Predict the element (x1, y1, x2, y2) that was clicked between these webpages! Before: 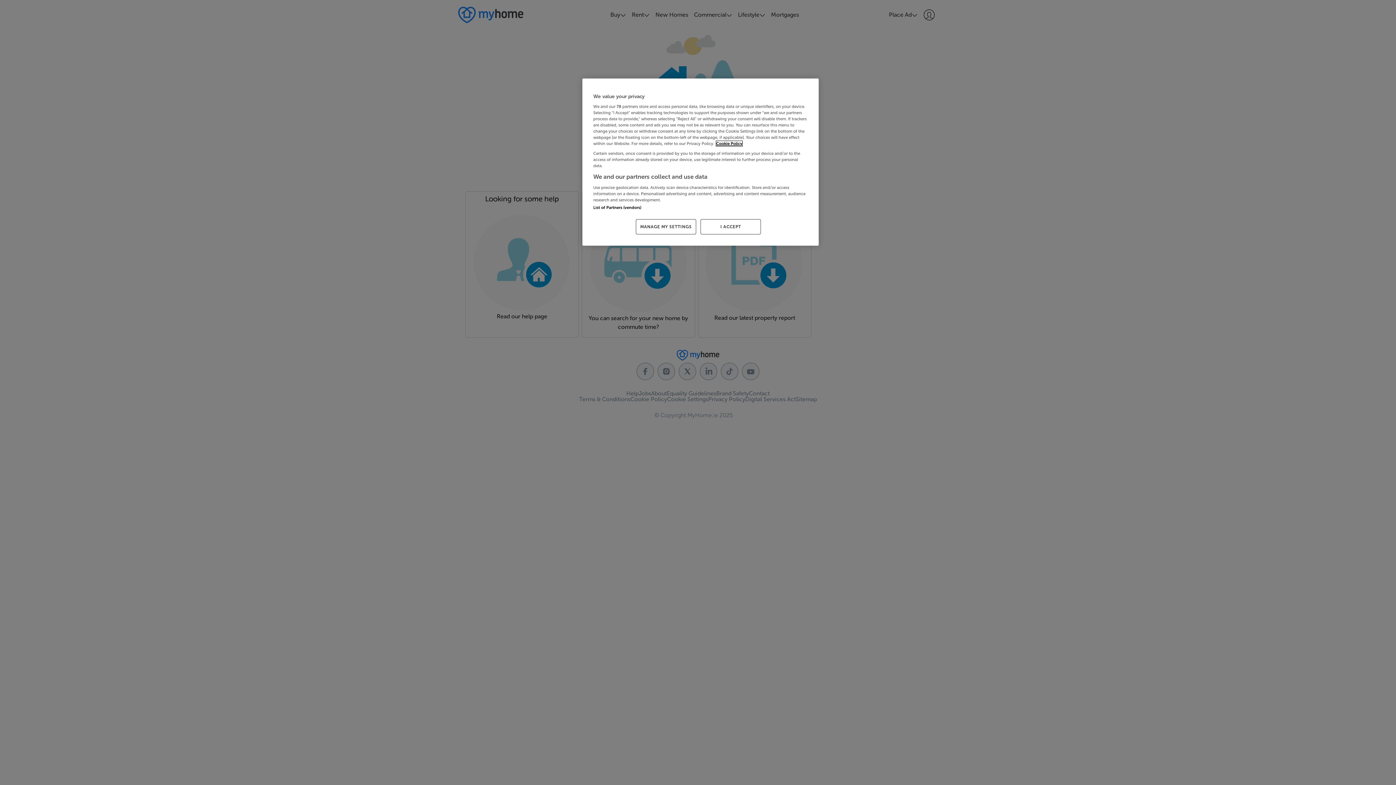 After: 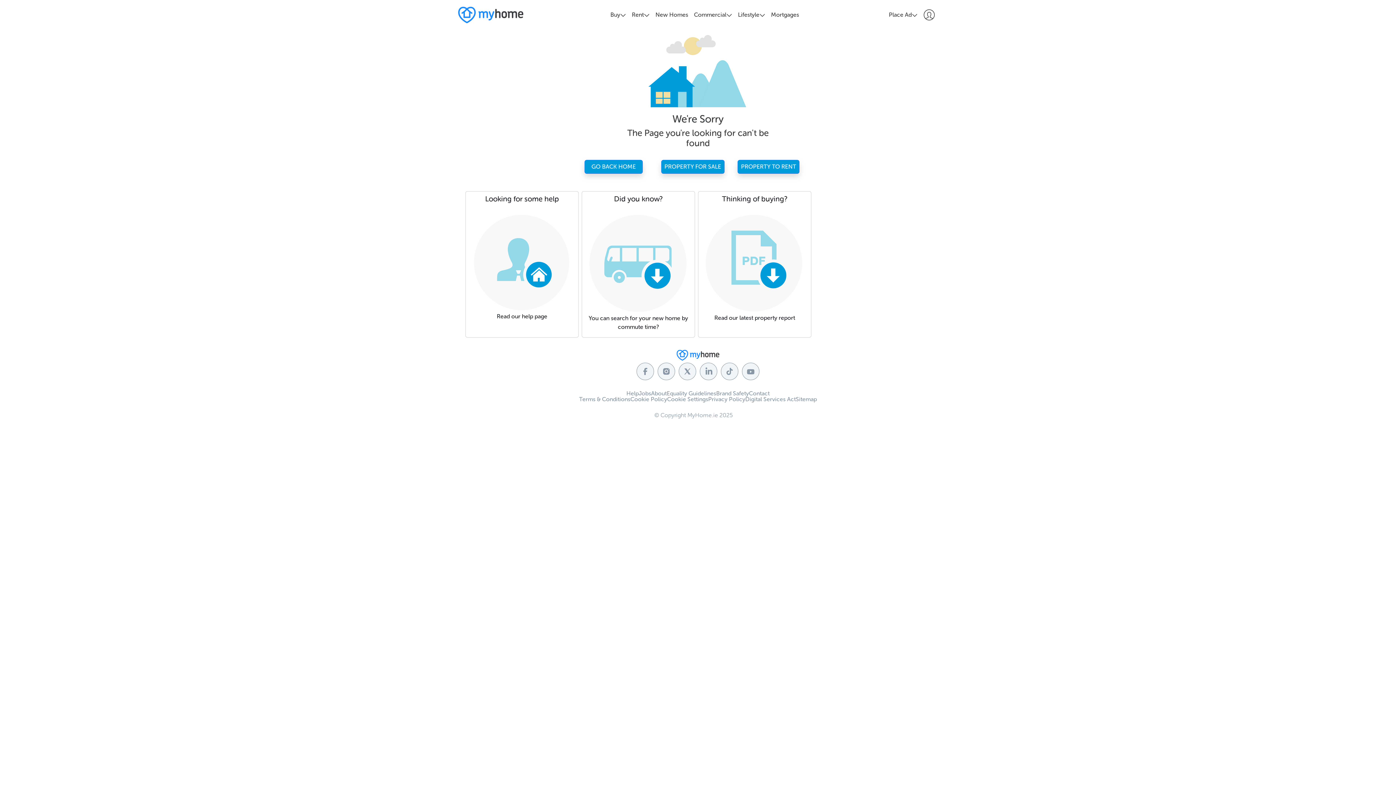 Action: label: I ACCEPT bbox: (700, 219, 761, 234)